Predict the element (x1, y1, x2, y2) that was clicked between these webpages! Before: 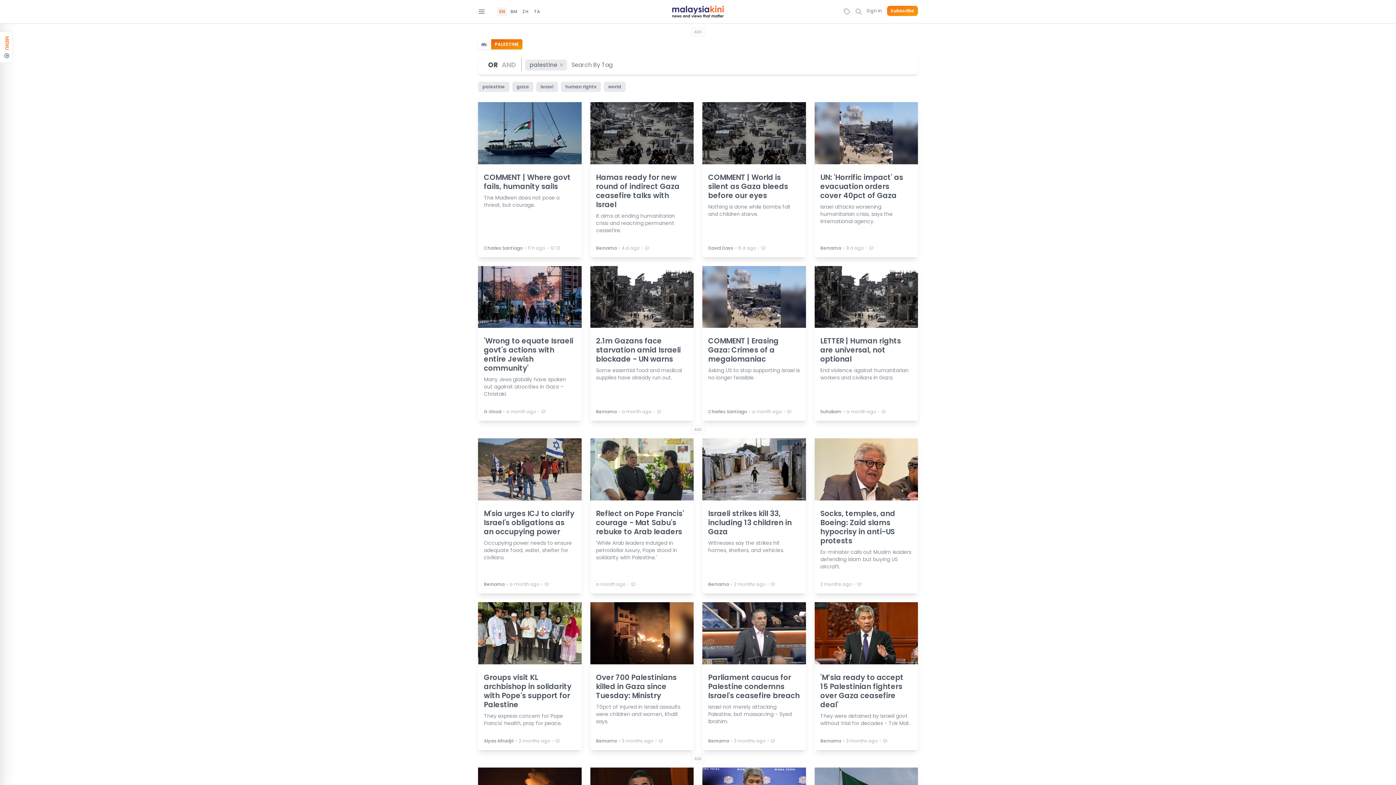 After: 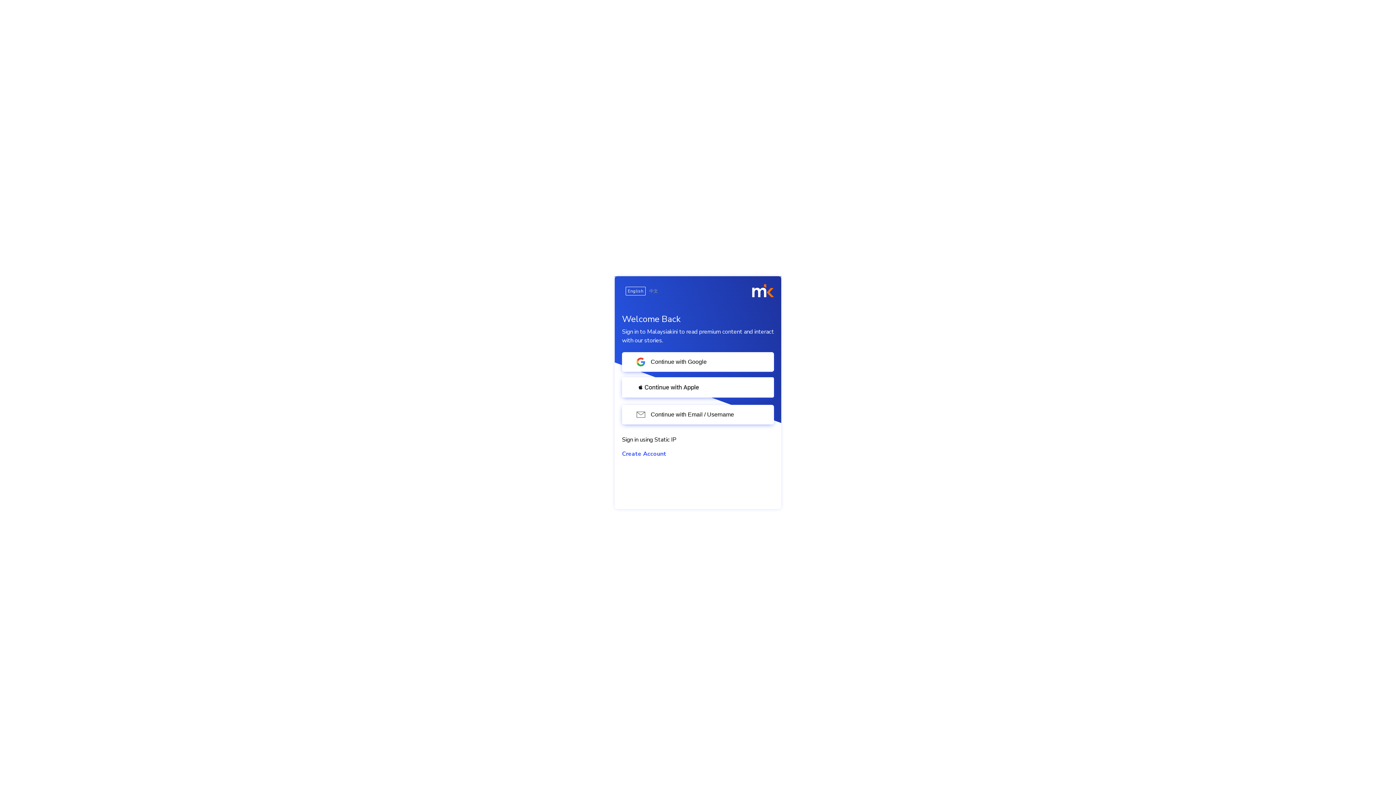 Action: label: Sign In bbox: (866, 7, 882, 13)